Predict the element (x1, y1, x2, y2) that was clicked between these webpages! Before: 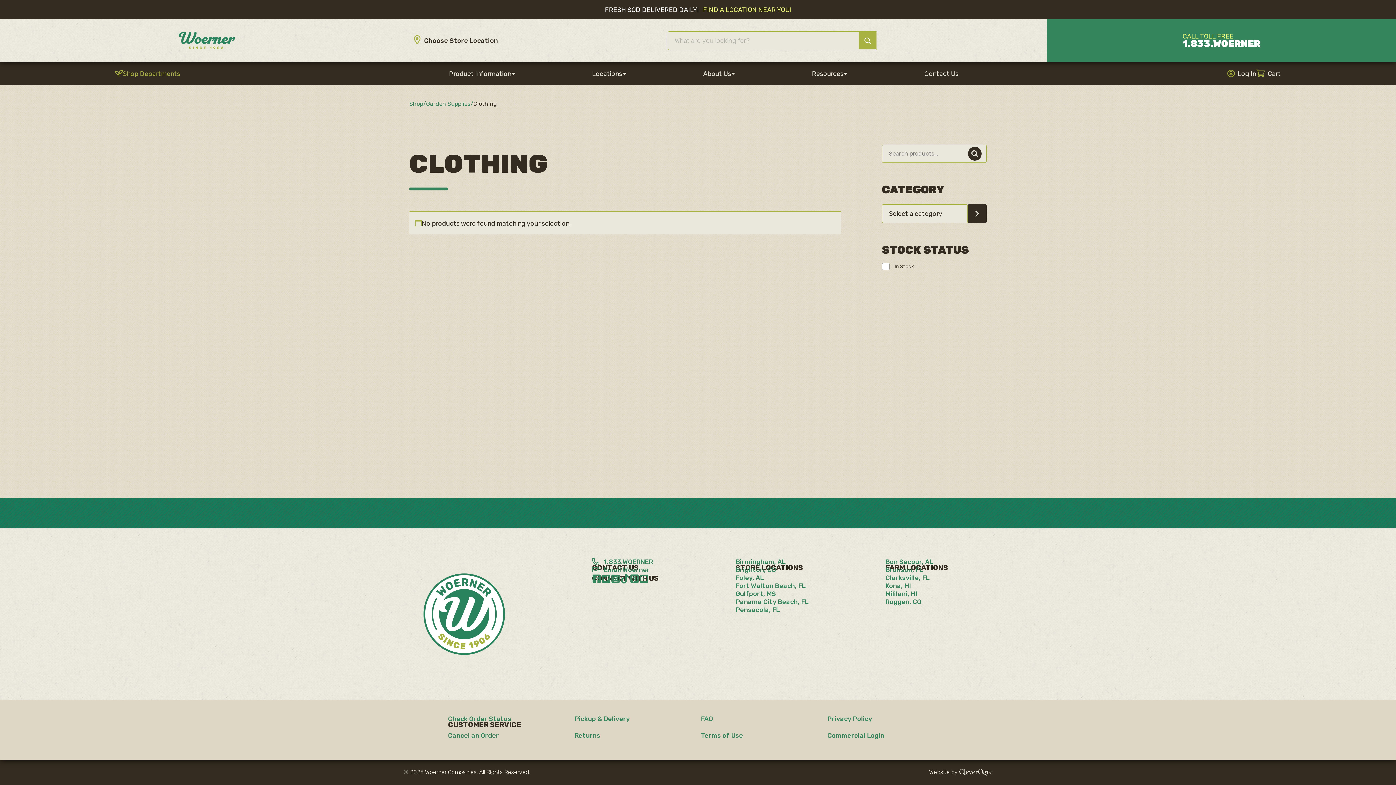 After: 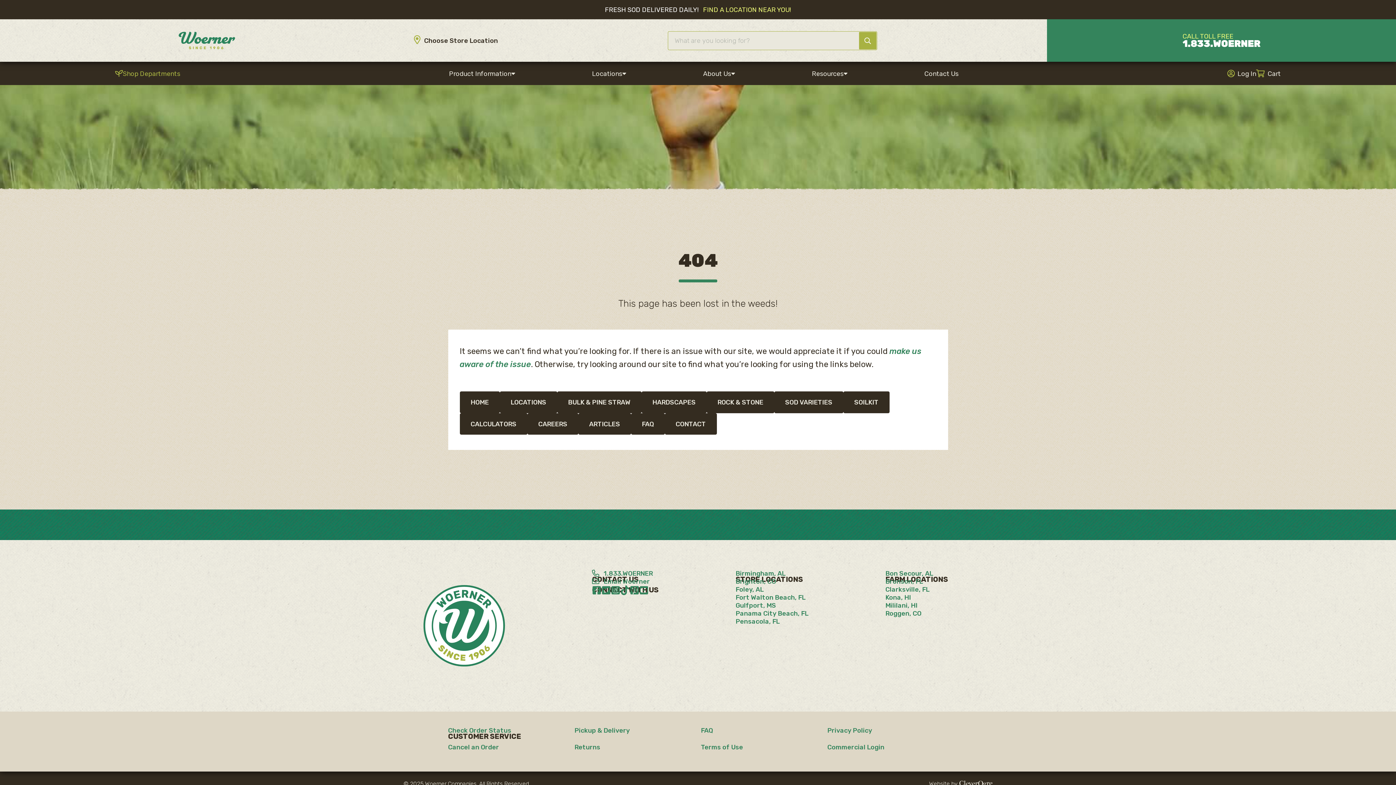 Action: bbox: (735, 590, 776, 598) label: Gulfport, MS